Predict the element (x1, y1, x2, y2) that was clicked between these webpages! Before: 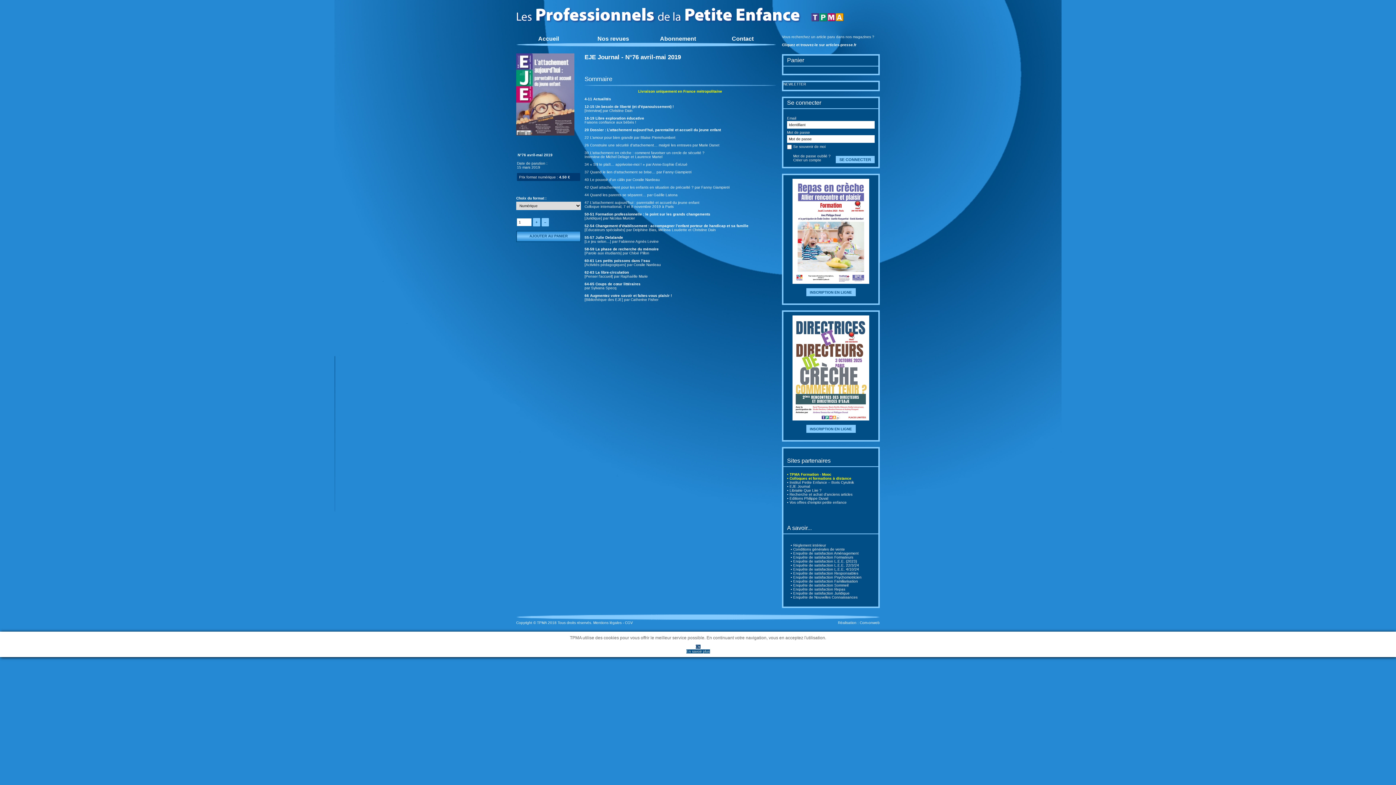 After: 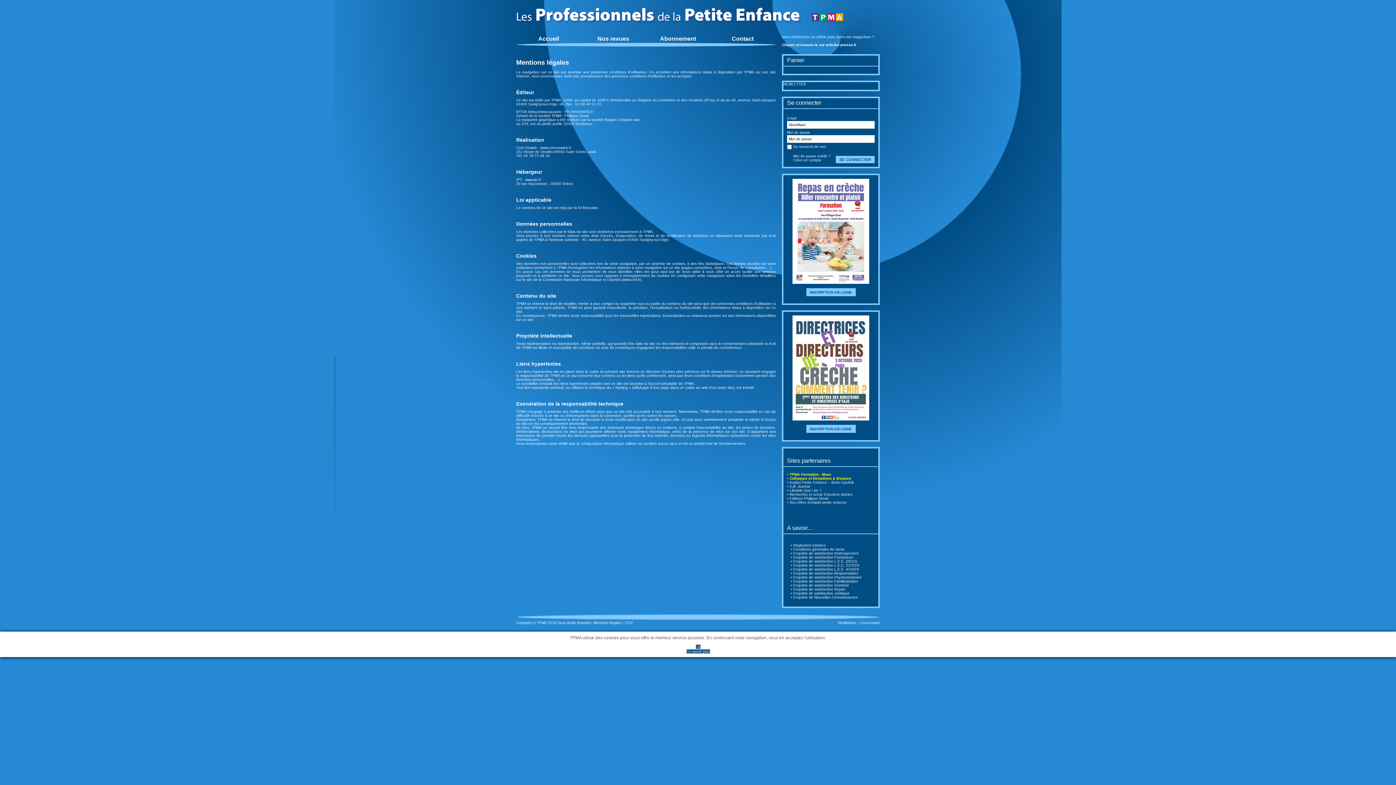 Action: label: Mentions légales bbox: (593, 621, 621, 625)